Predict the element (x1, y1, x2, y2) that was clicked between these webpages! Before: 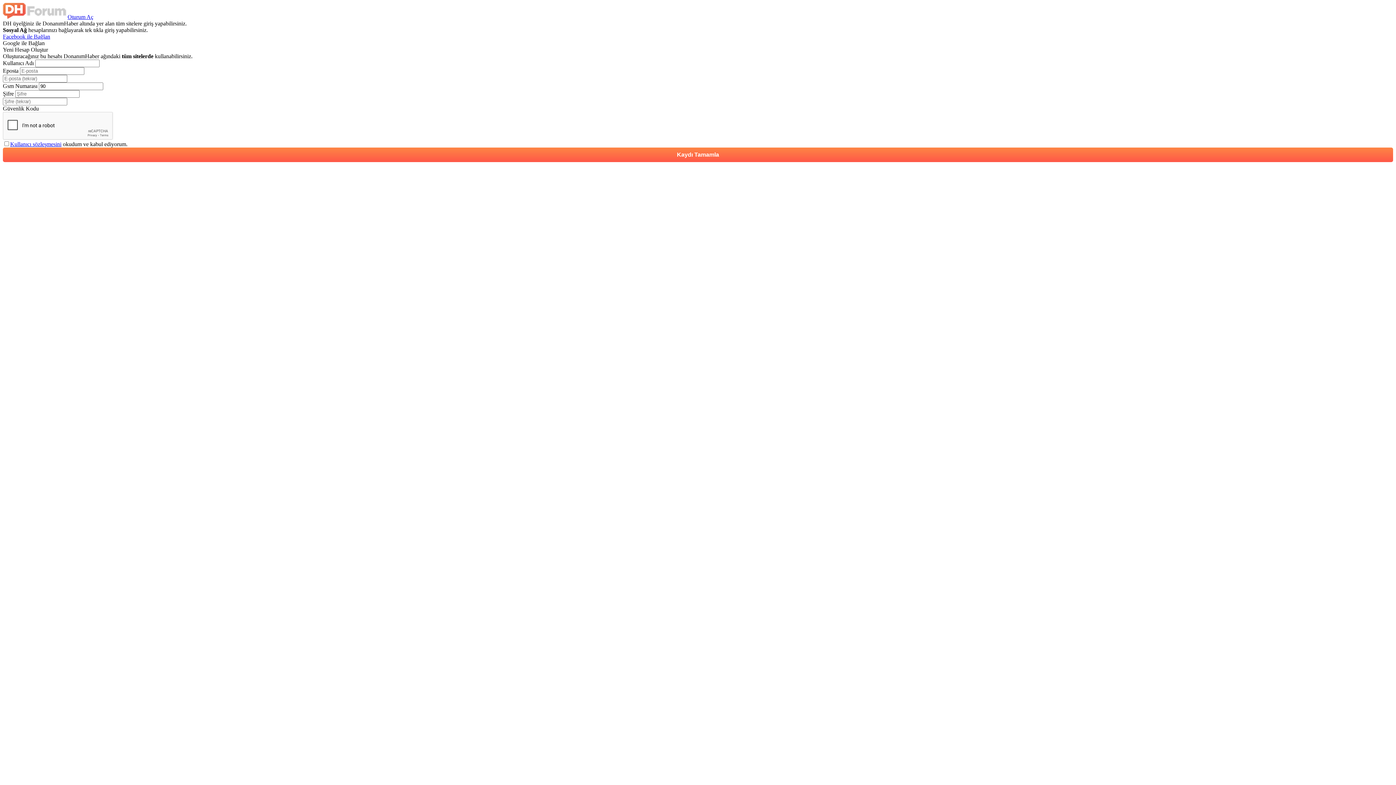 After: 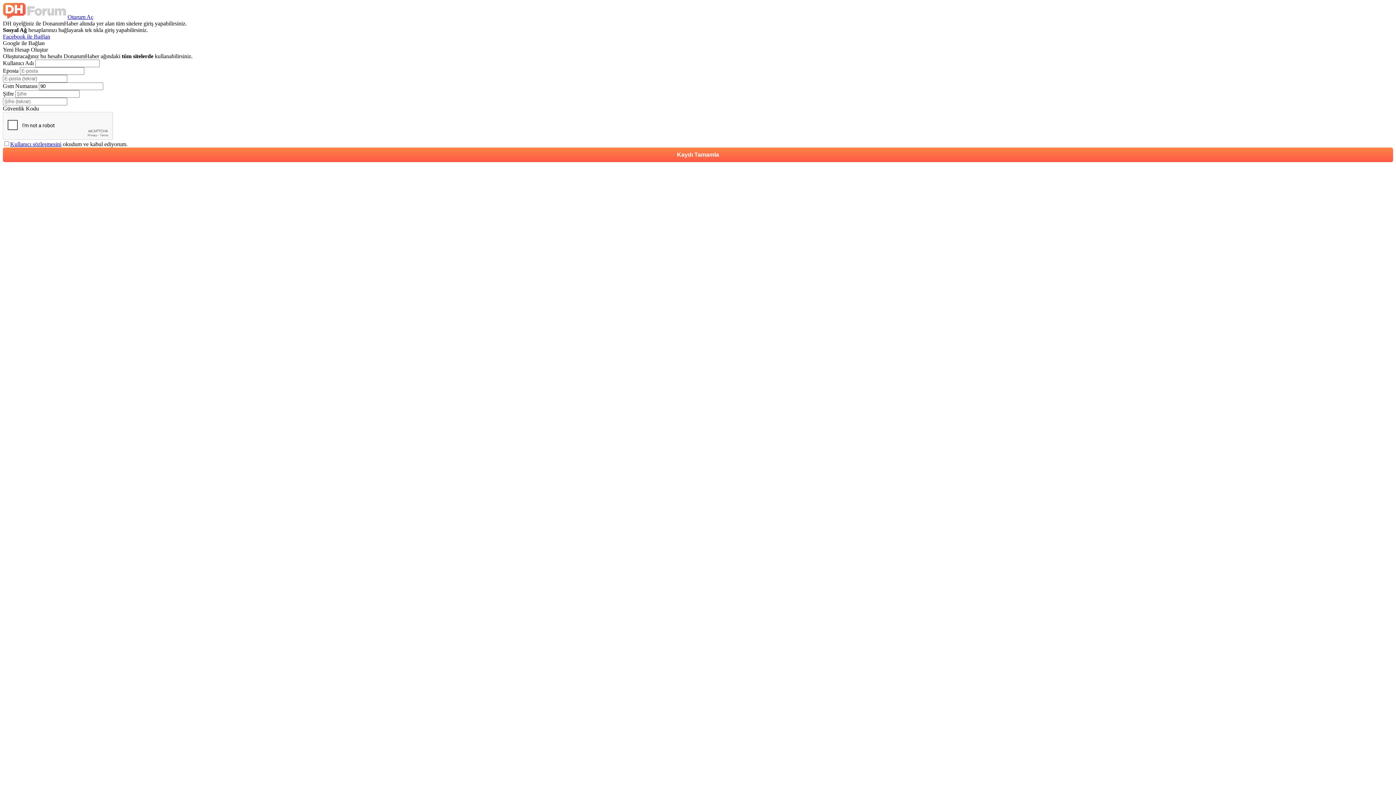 Action: bbox: (10, 141, 61, 147) label: Kullanıcı sözleşmesini